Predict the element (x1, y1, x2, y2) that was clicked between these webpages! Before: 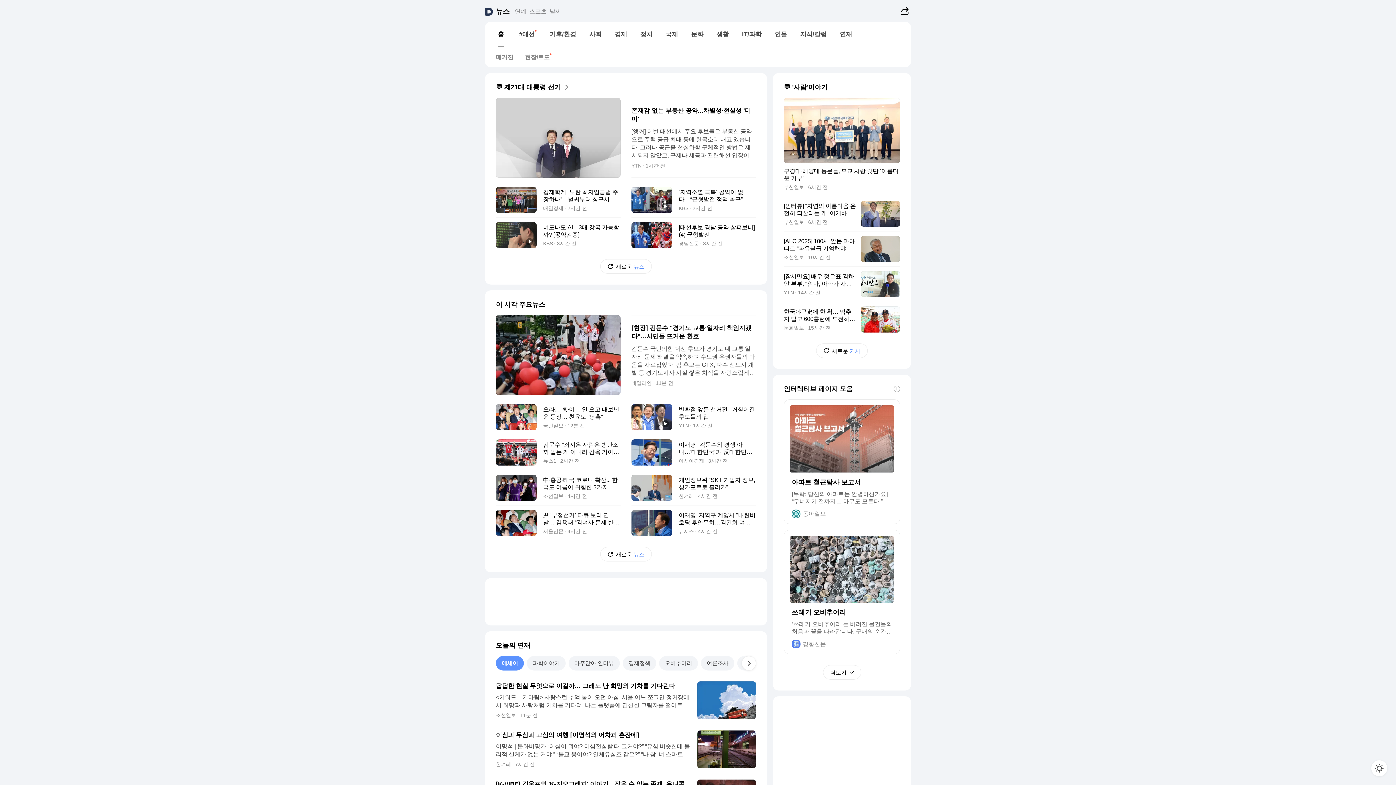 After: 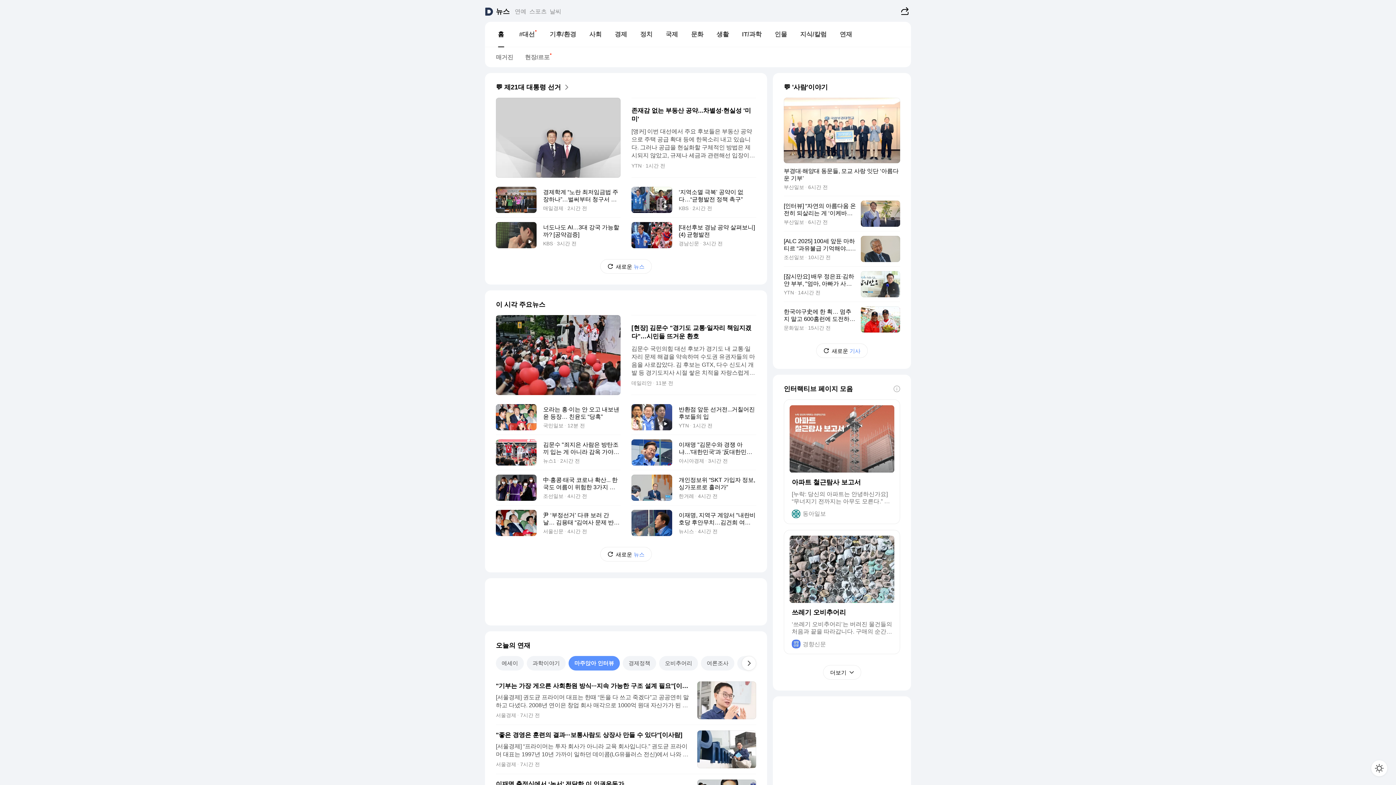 Action: bbox: (568, 656, 620, 670) label: 마주앉아 인터뷰